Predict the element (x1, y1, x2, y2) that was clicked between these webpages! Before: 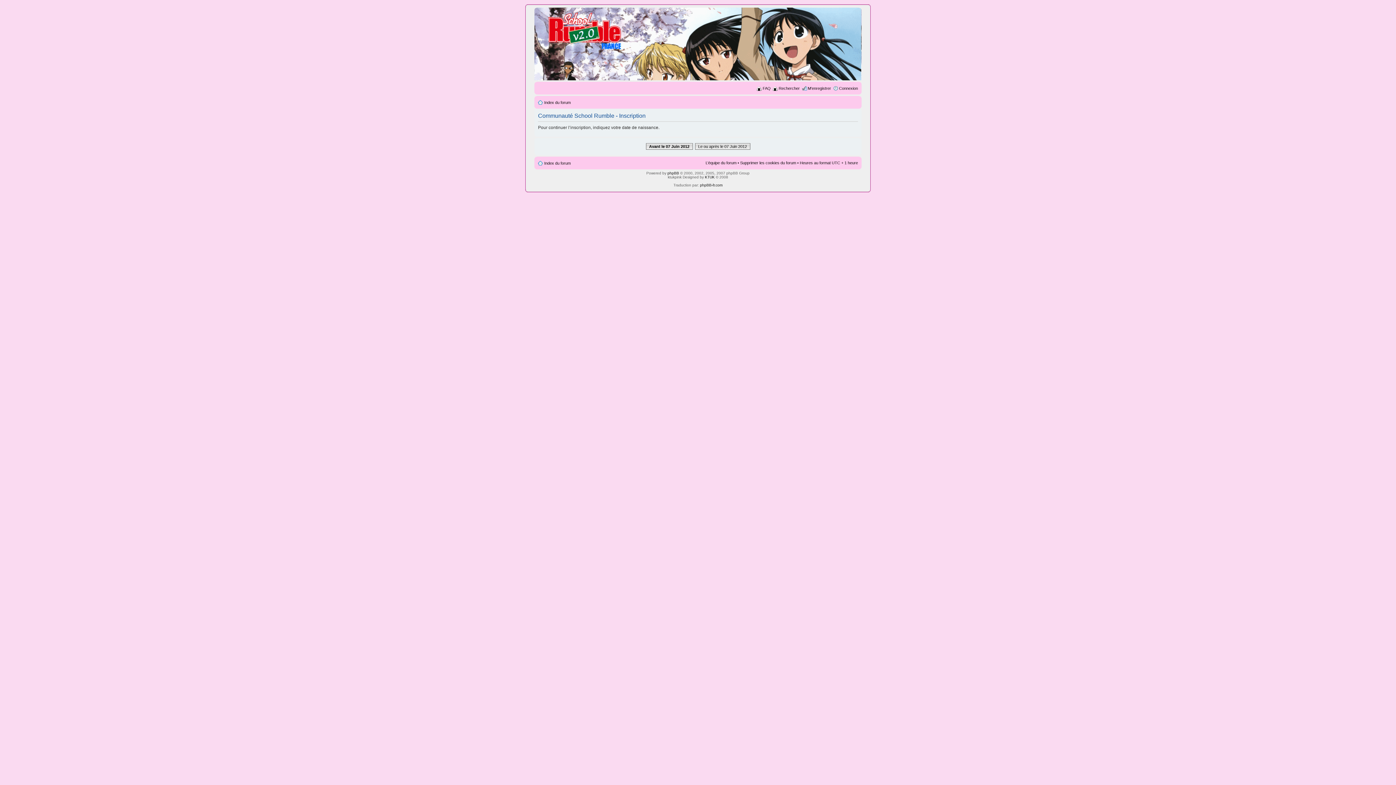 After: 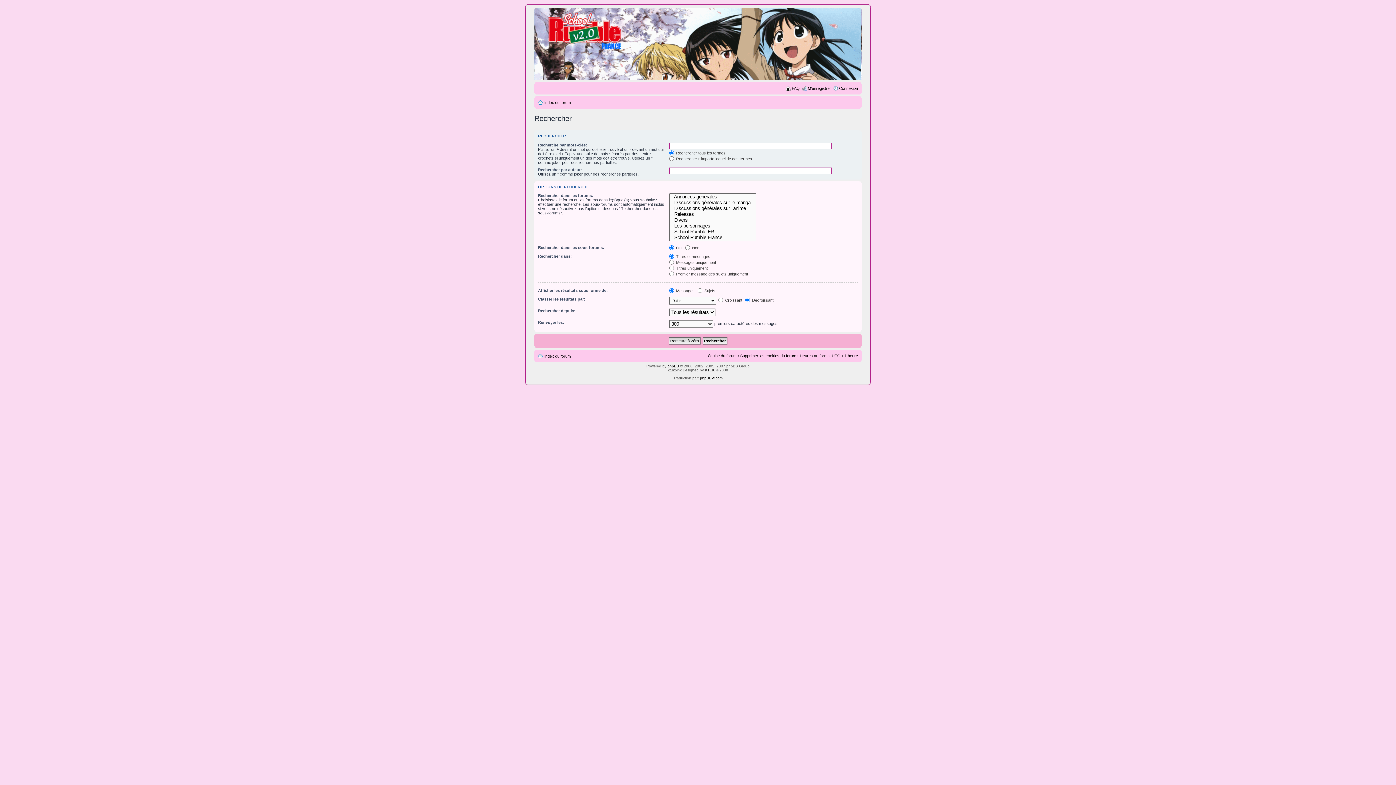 Action: bbox: (778, 86, 800, 90) label: Rechercher